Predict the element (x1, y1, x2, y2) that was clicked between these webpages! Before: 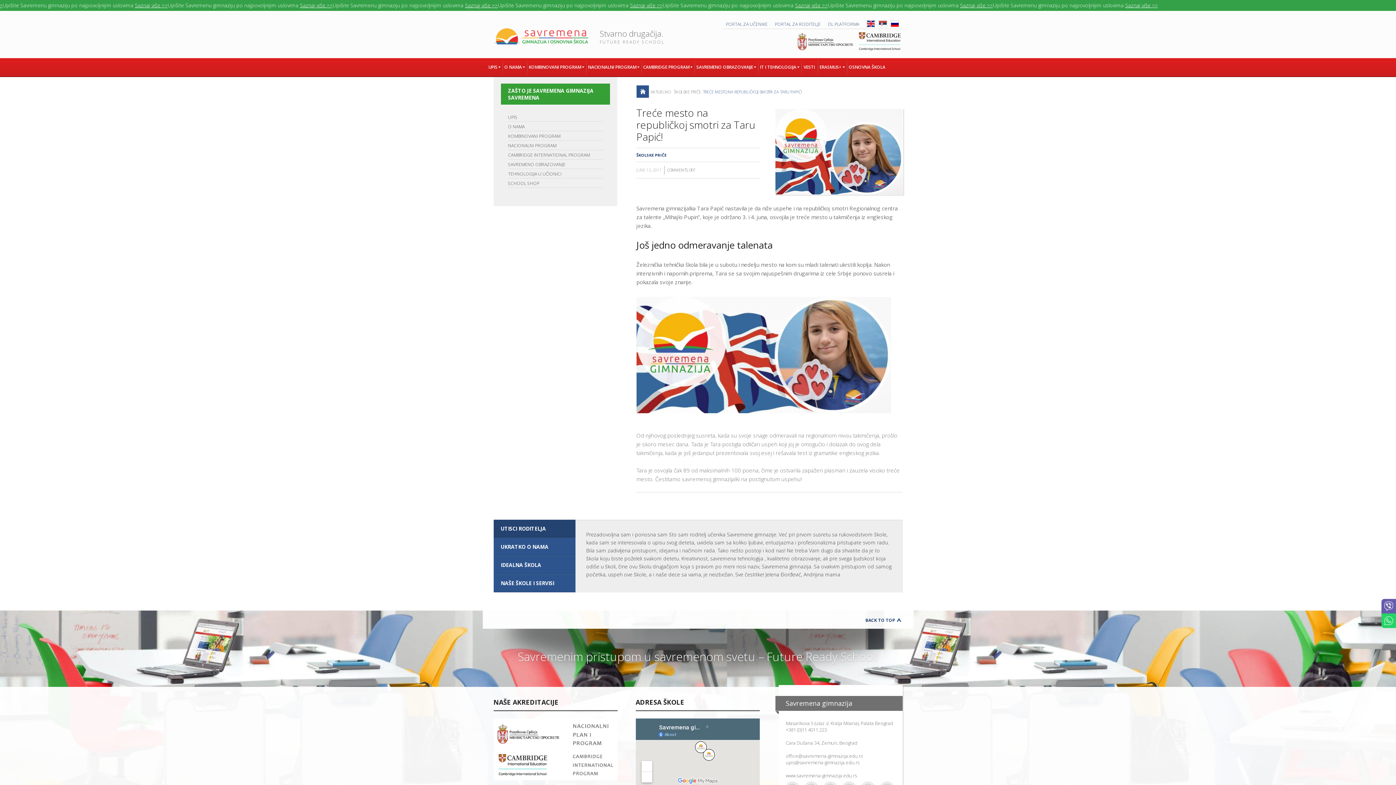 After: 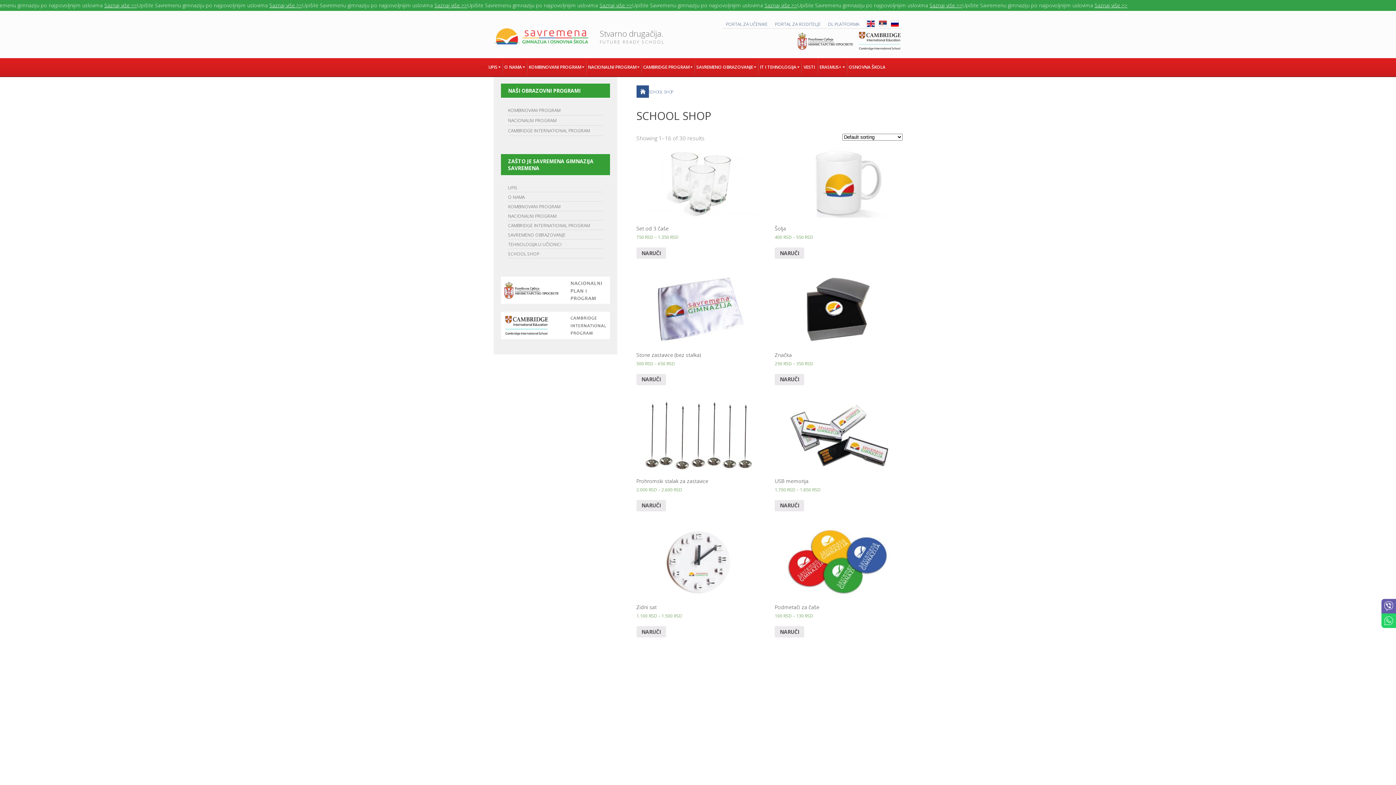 Action: bbox: (508, 180, 539, 186) label: SCHOOL SHOP